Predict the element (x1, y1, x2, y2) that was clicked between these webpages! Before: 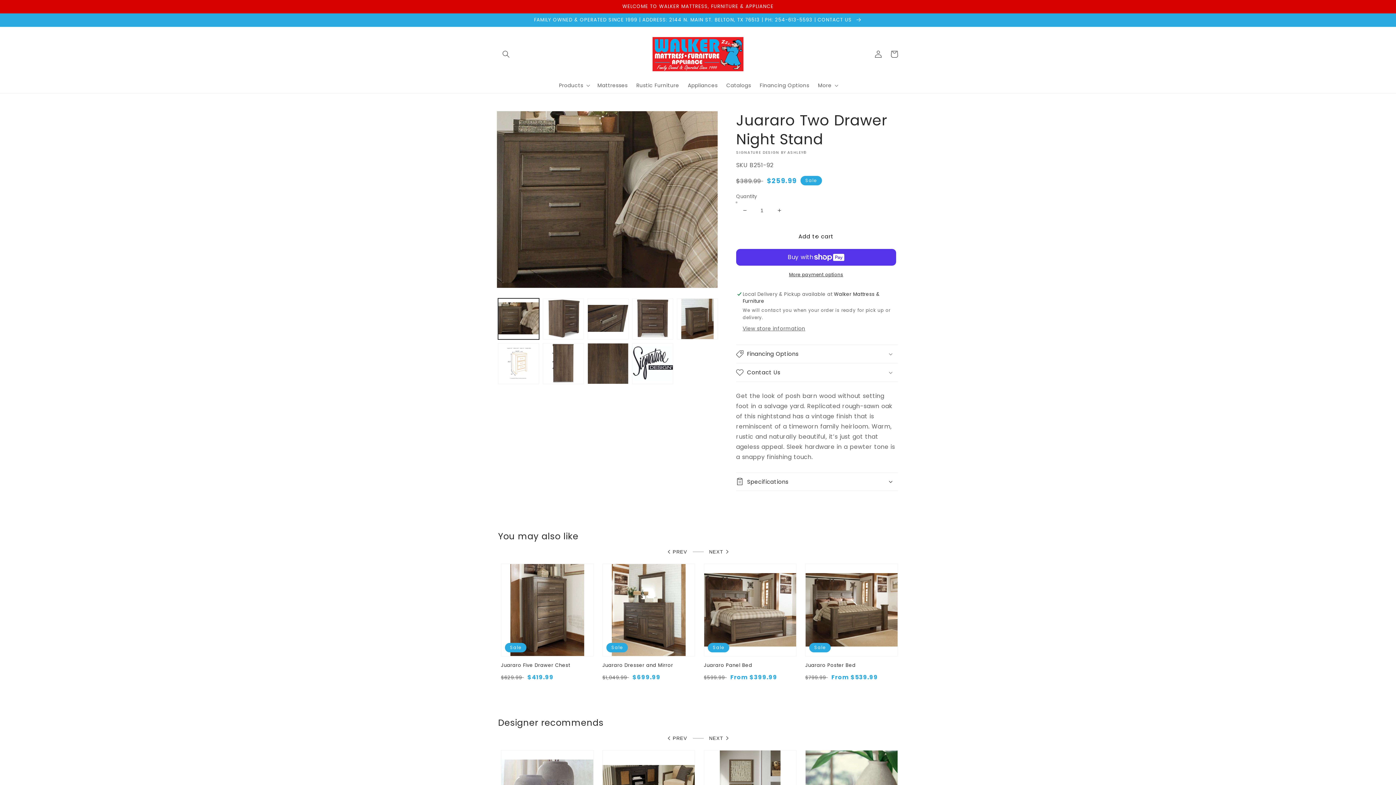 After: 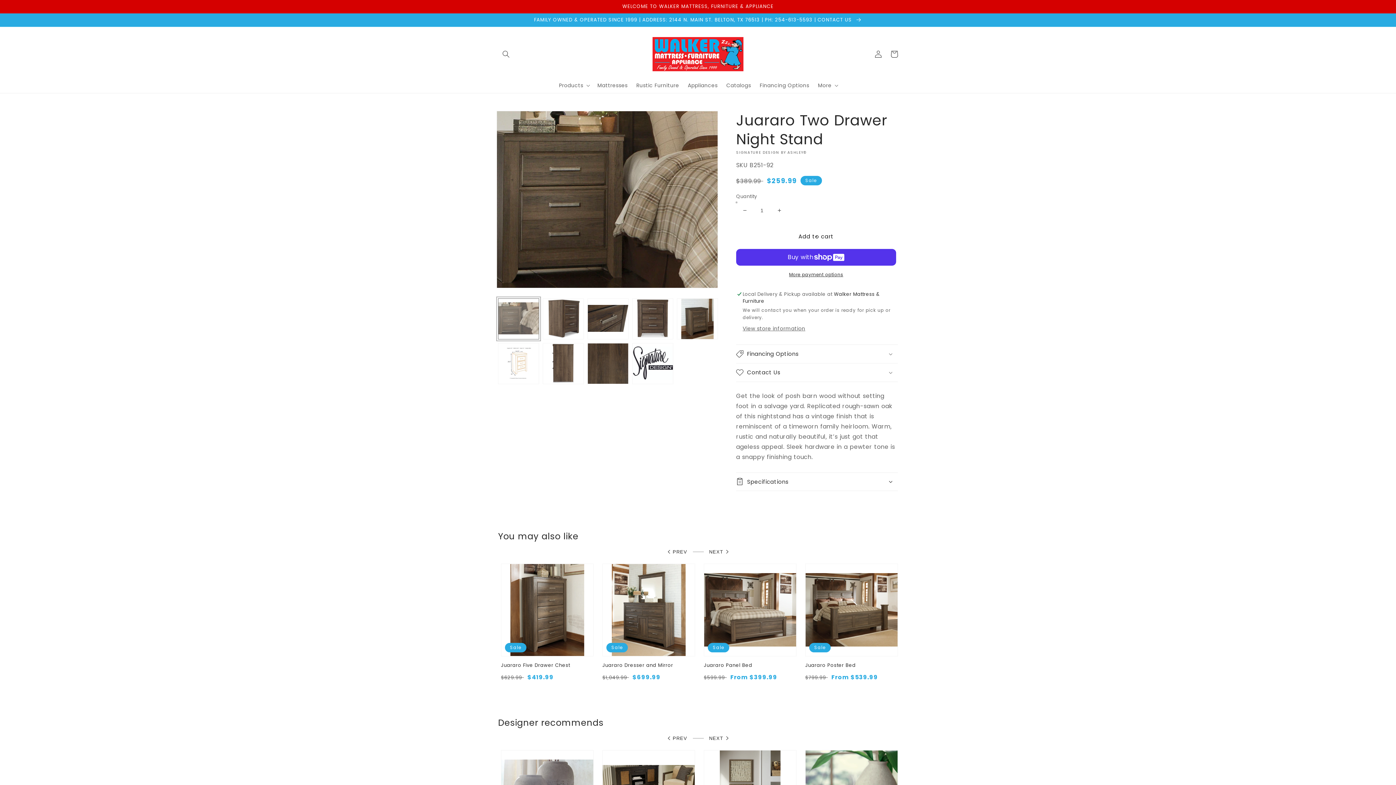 Action: bbox: (498, 298, 539, 339) label: Load image 1 in gallery view